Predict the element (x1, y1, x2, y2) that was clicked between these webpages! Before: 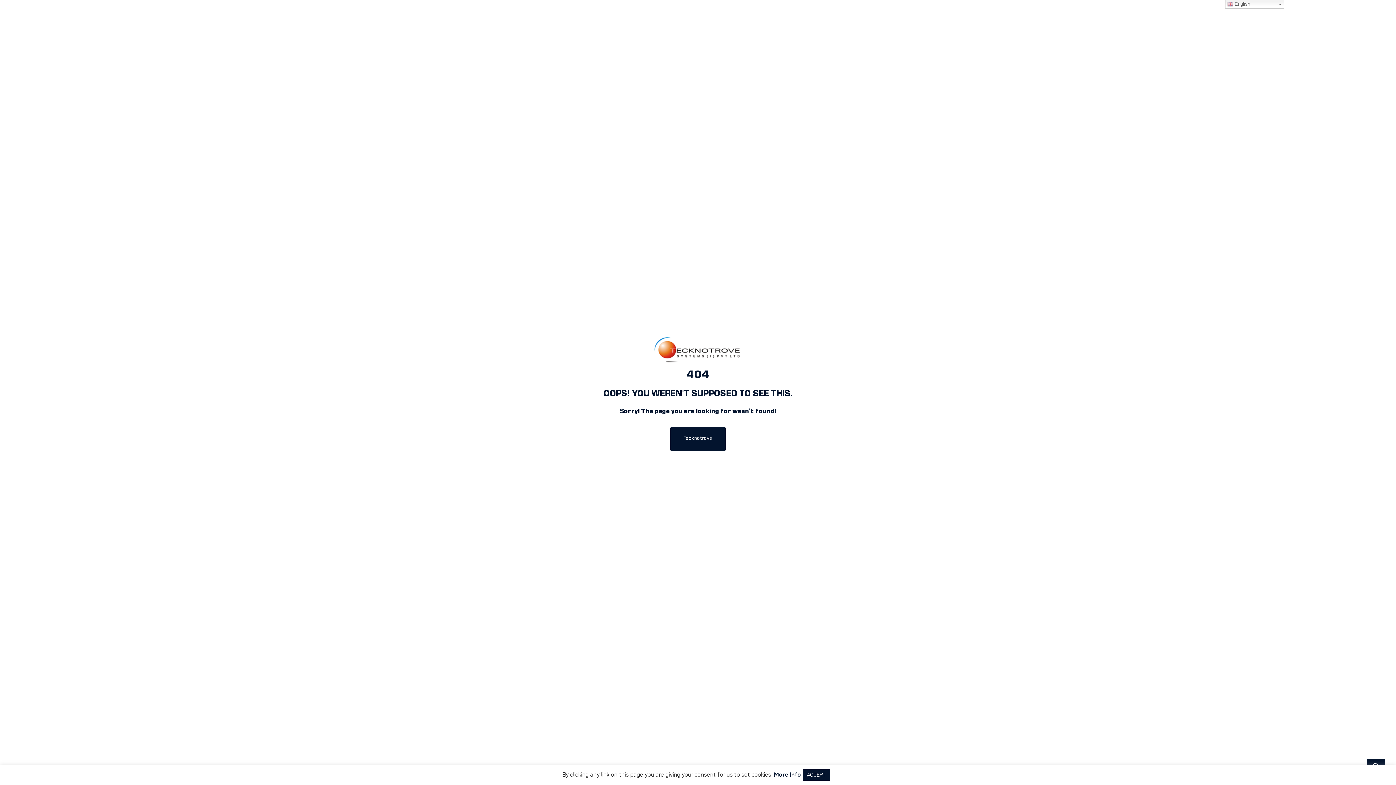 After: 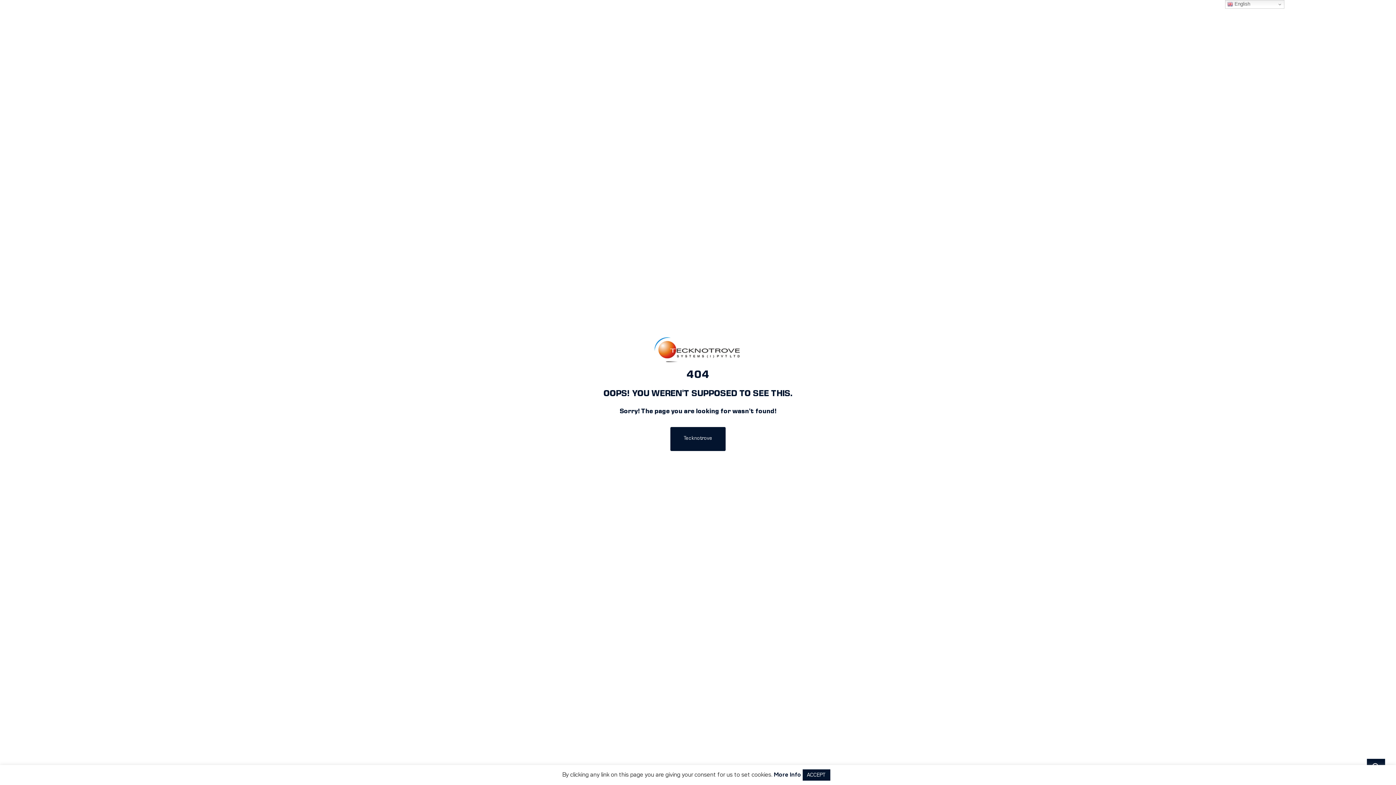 Action: bbox: (774, 772, 801, 778) label: More Info